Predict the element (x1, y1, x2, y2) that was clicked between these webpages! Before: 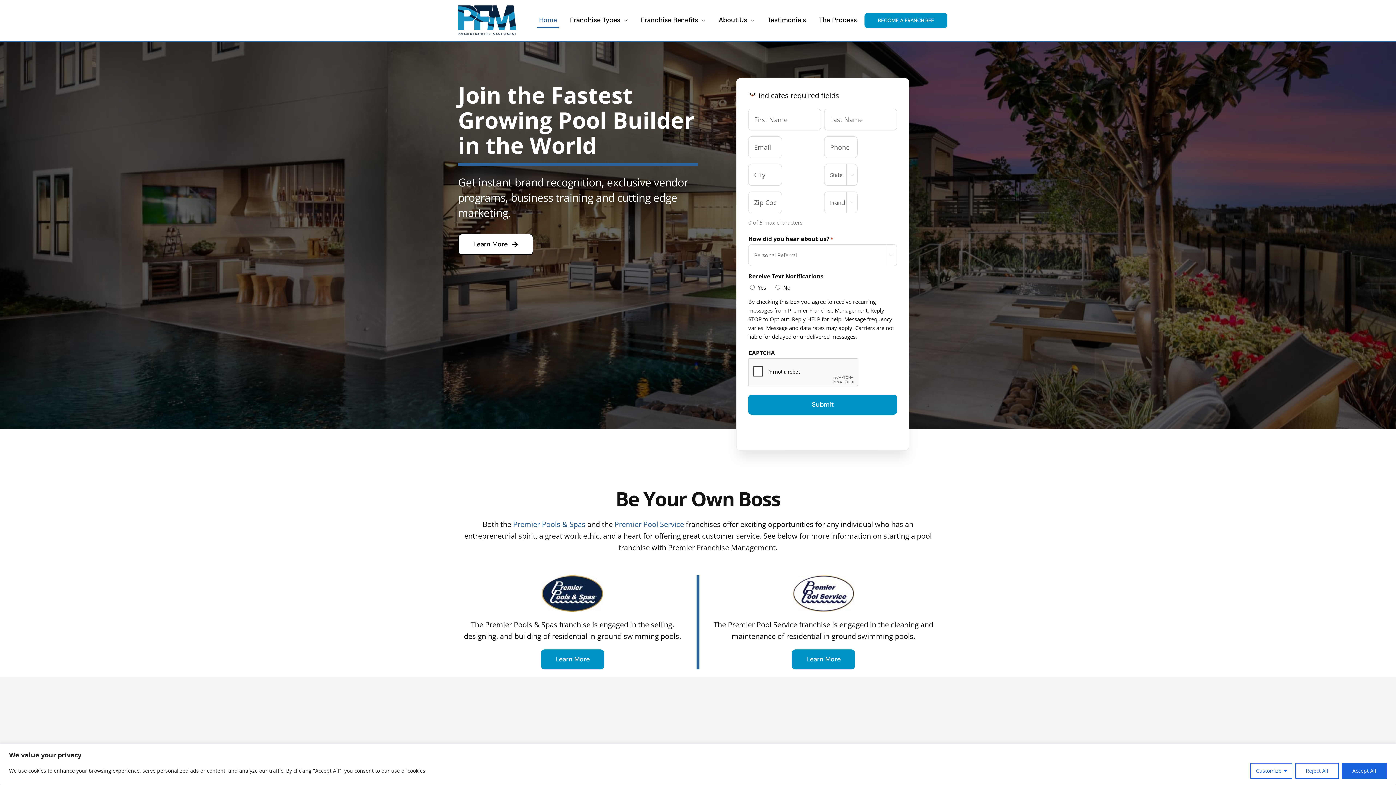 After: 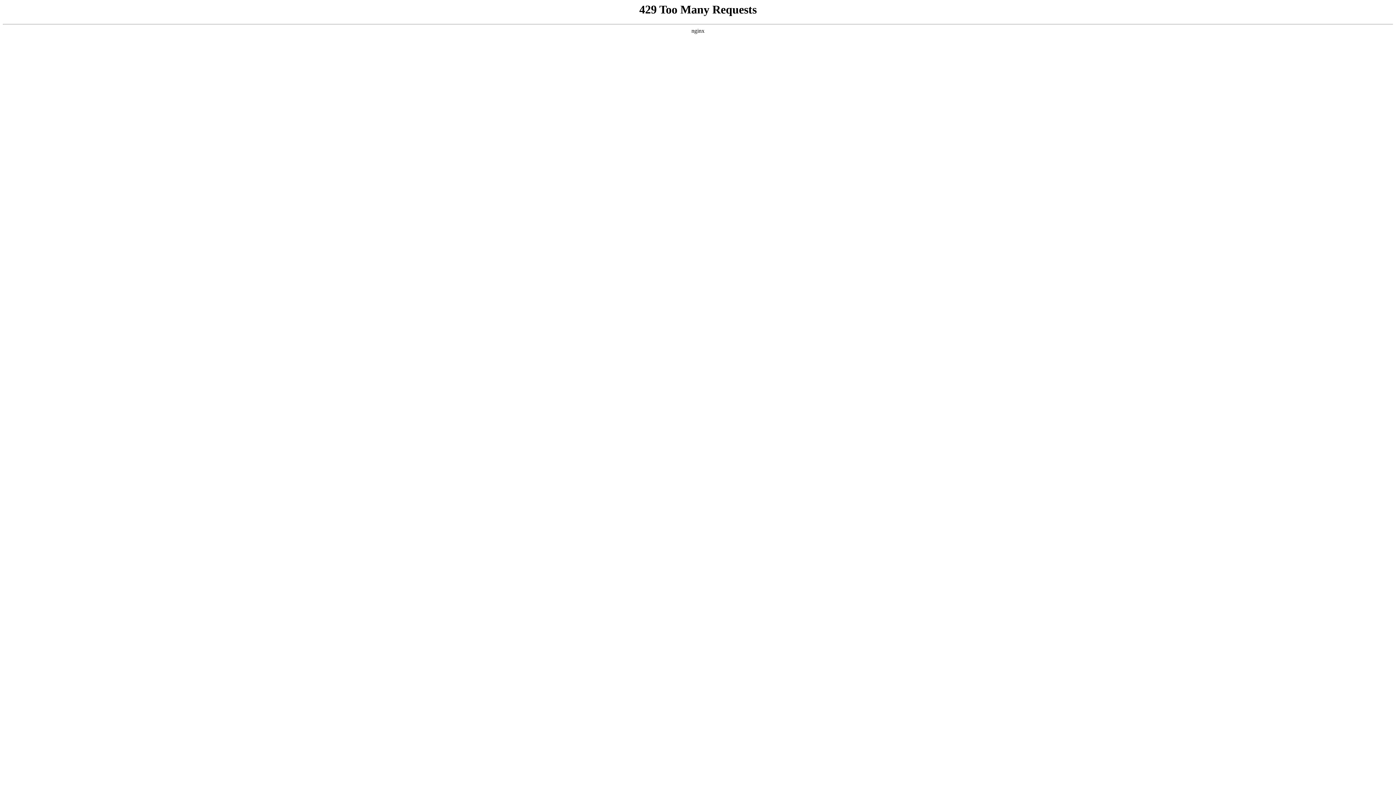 Action: bbox: (537, 12, 559, 28) label: Home